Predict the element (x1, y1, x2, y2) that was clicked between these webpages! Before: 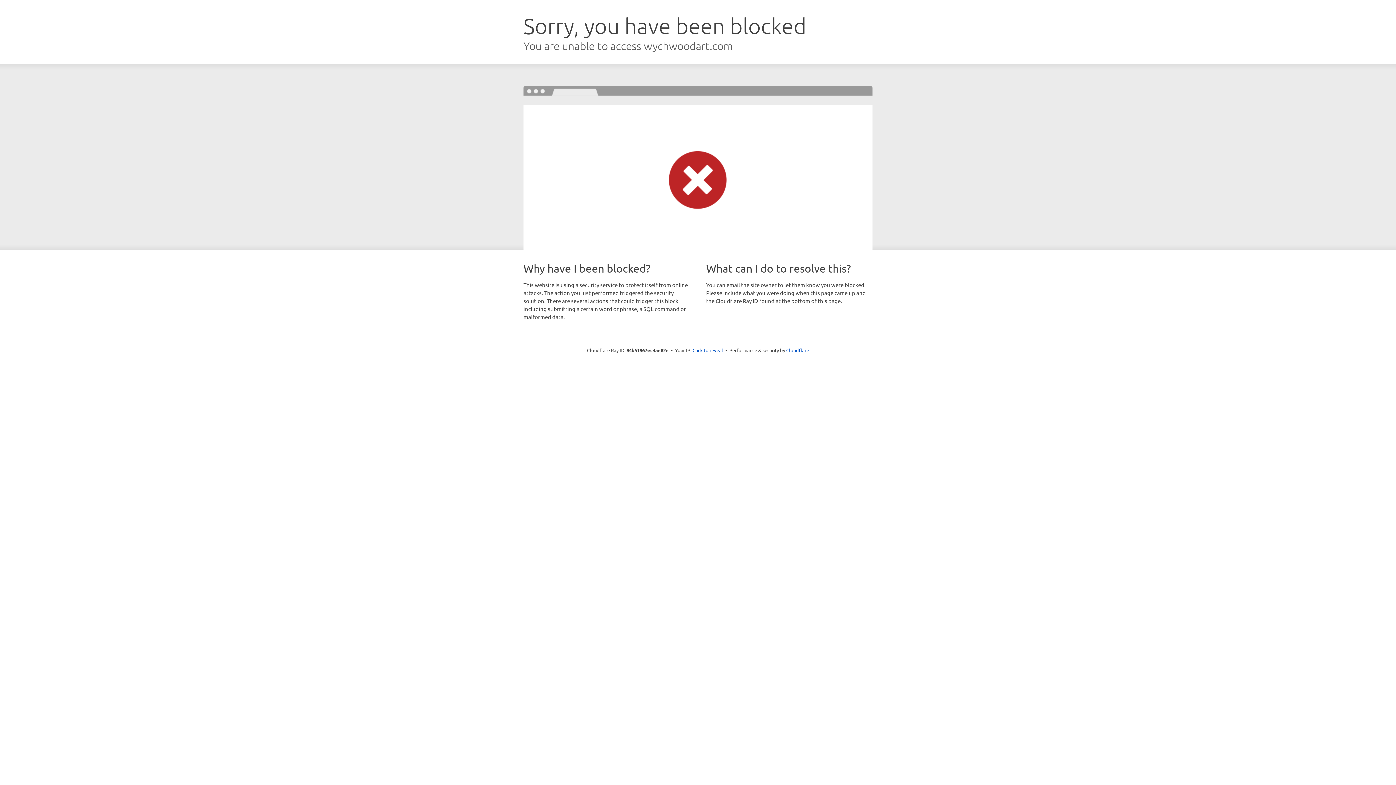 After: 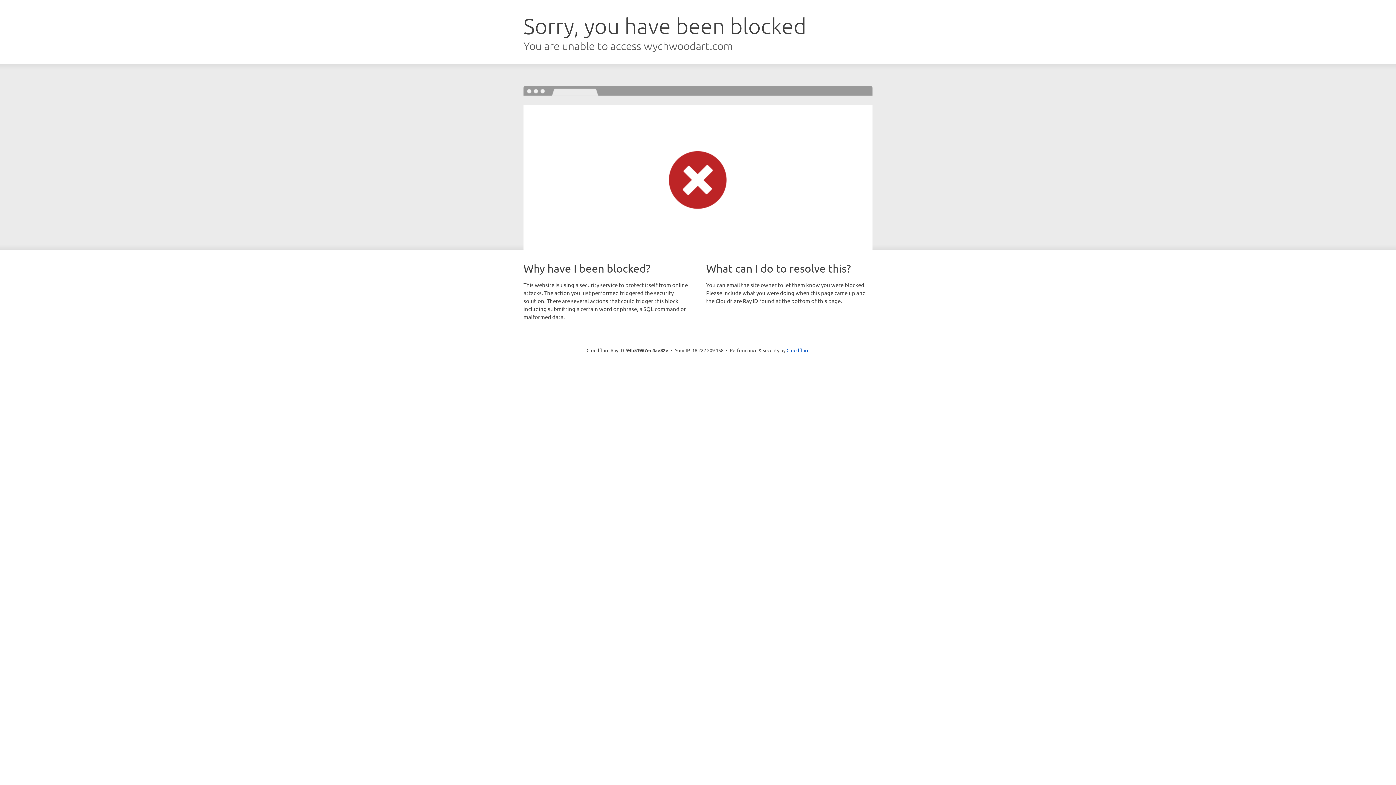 Action: bbox: (692, 346, 723, 353) label: Click to reveal